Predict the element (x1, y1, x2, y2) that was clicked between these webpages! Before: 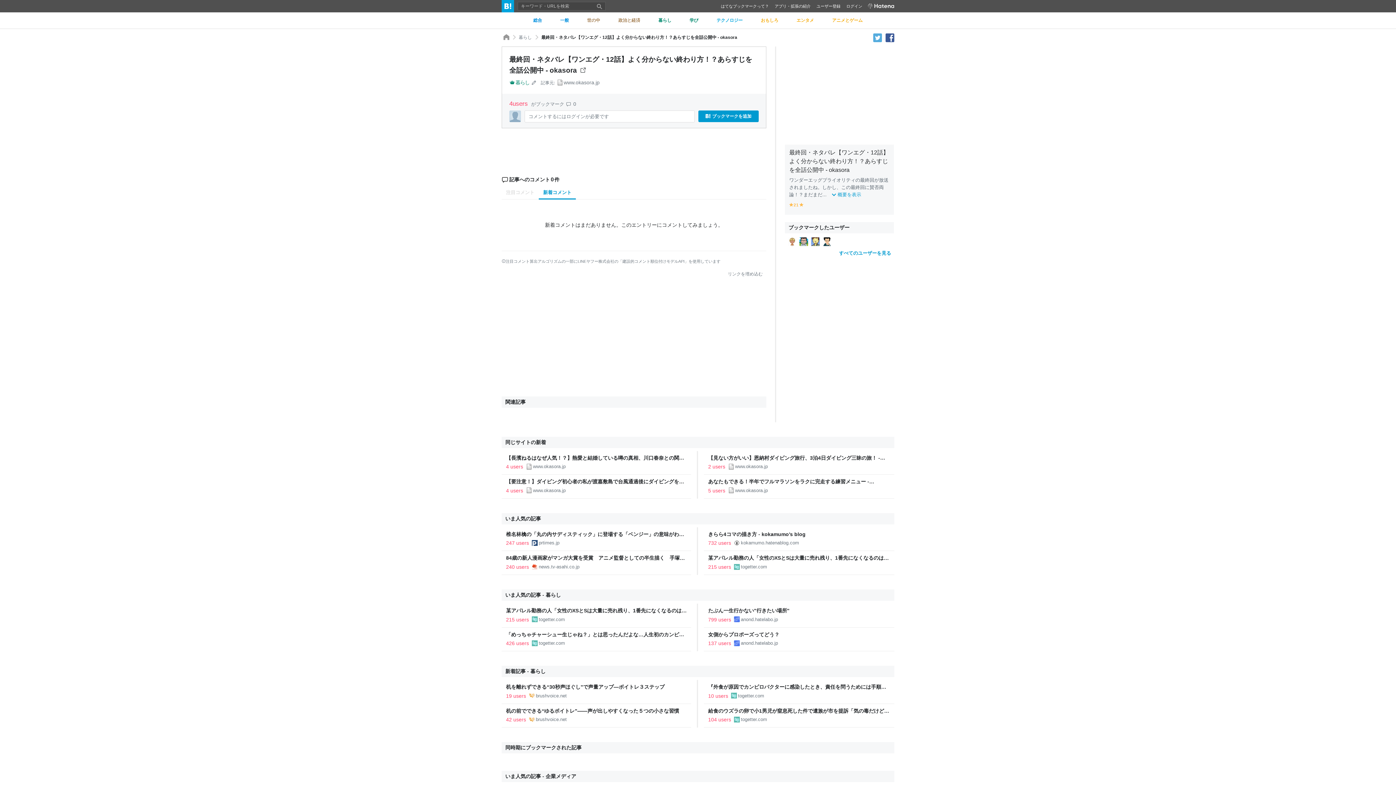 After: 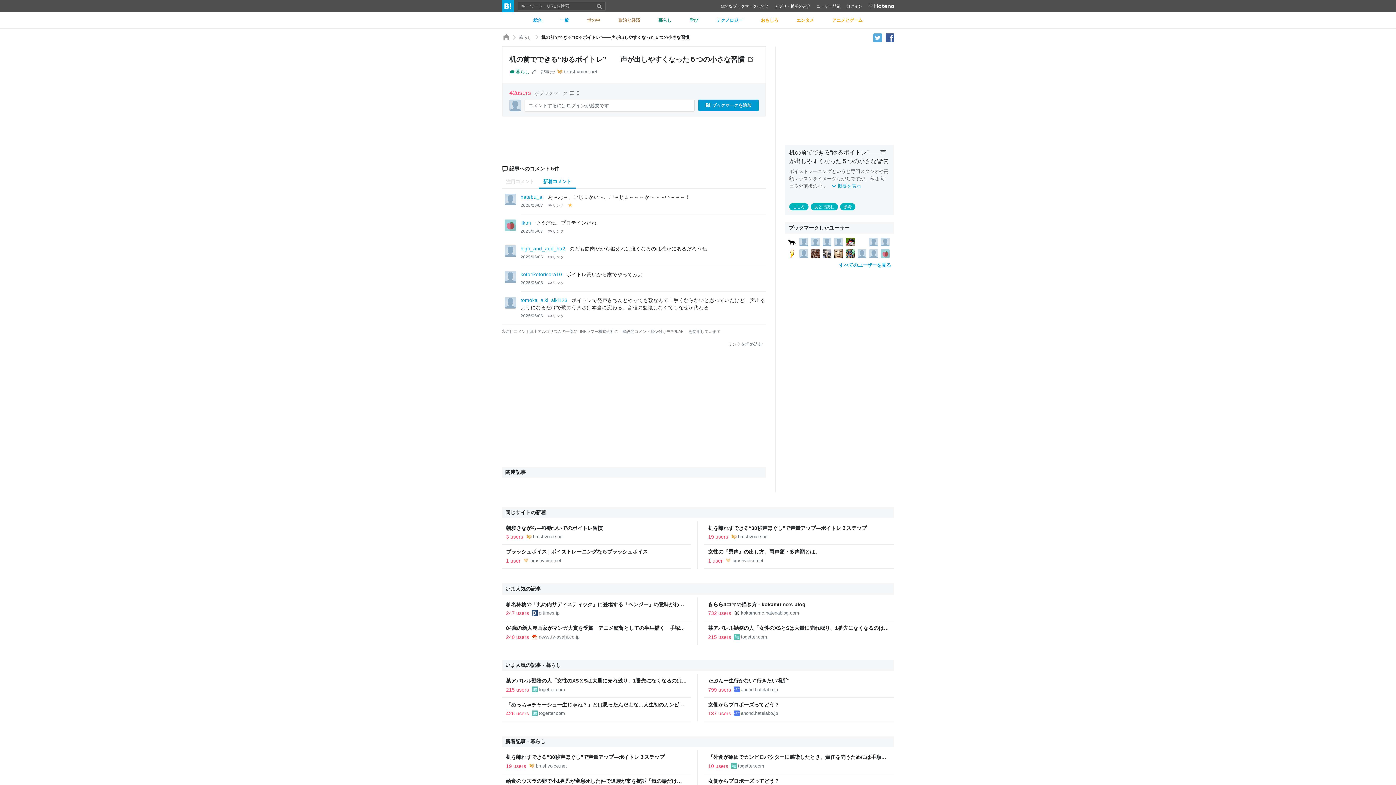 Action: label: 机の前でできる“ゆるボイトレ”——声が出しやすくなった５つの小さな習慣 bbox: (506, 704, 679, 710)